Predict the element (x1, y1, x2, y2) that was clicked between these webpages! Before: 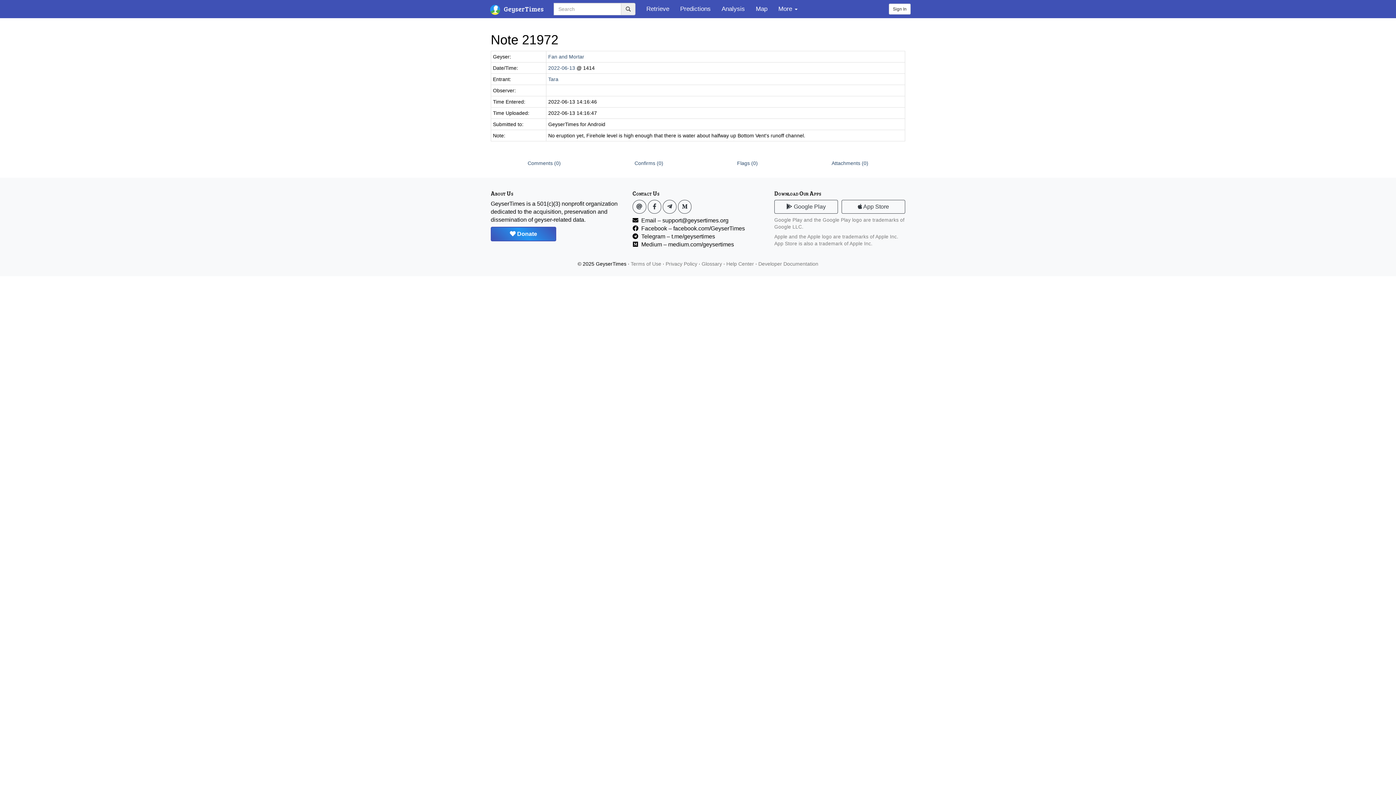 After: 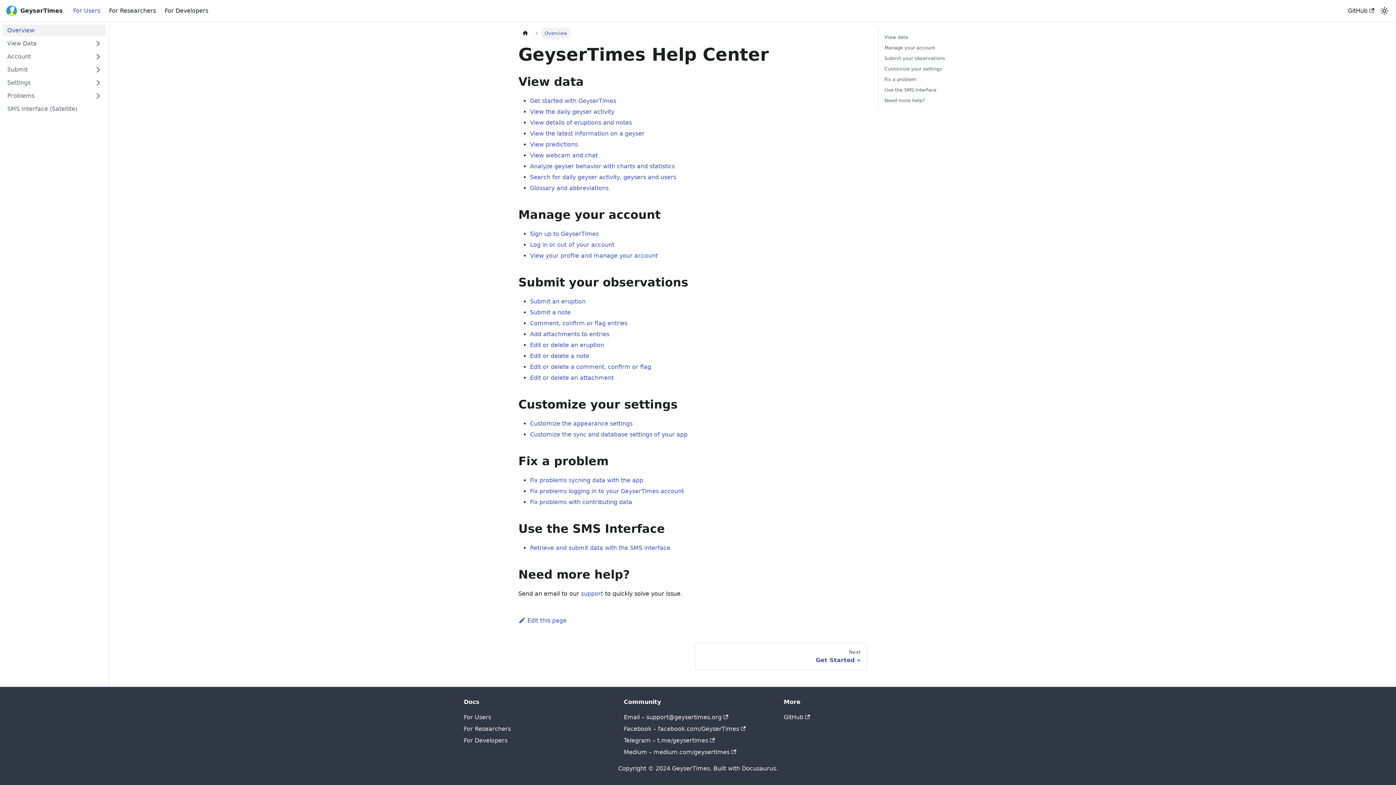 Action: bbox: (726, 261, 754, 266) label: Help Center